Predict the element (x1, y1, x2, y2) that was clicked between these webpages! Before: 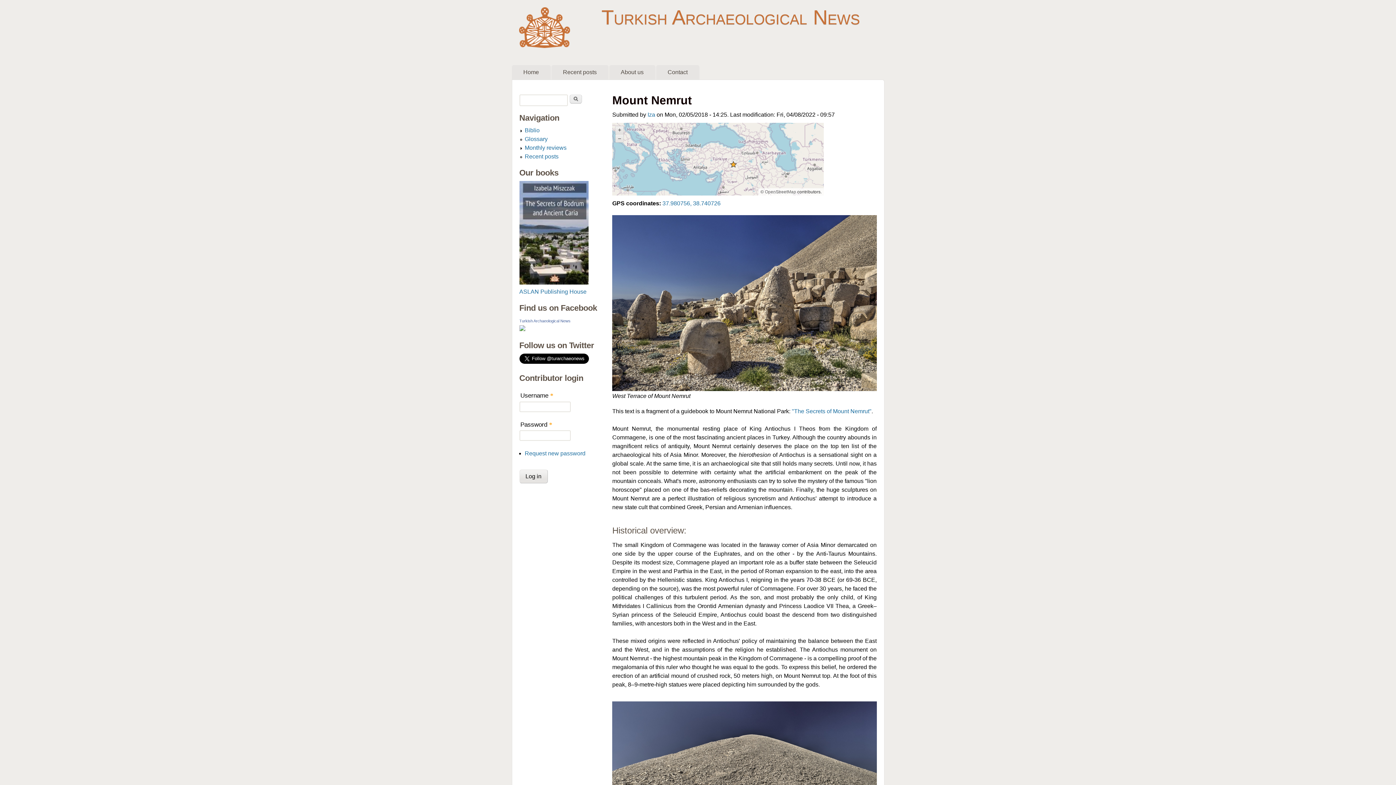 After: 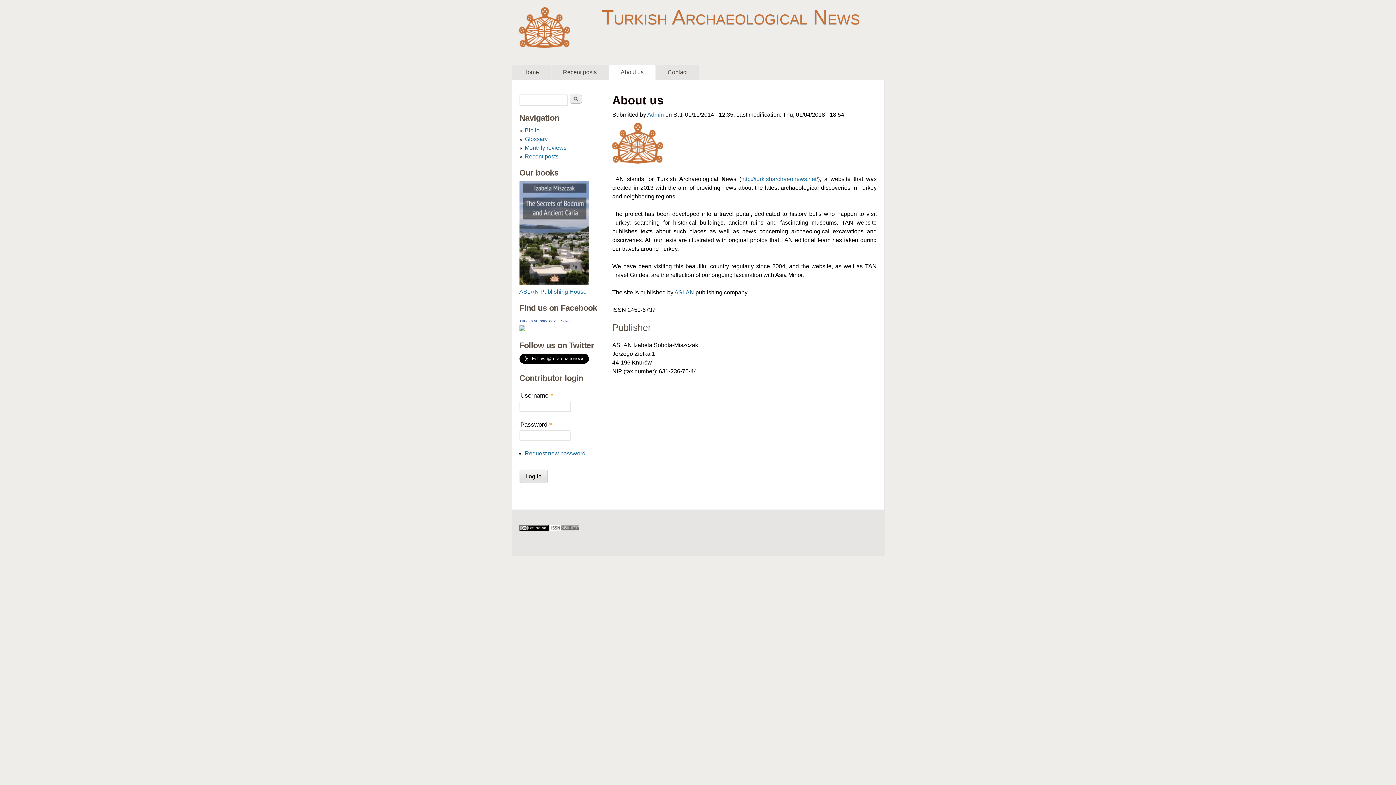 Action: bbox: (609, 65, 655, 79) label: About us